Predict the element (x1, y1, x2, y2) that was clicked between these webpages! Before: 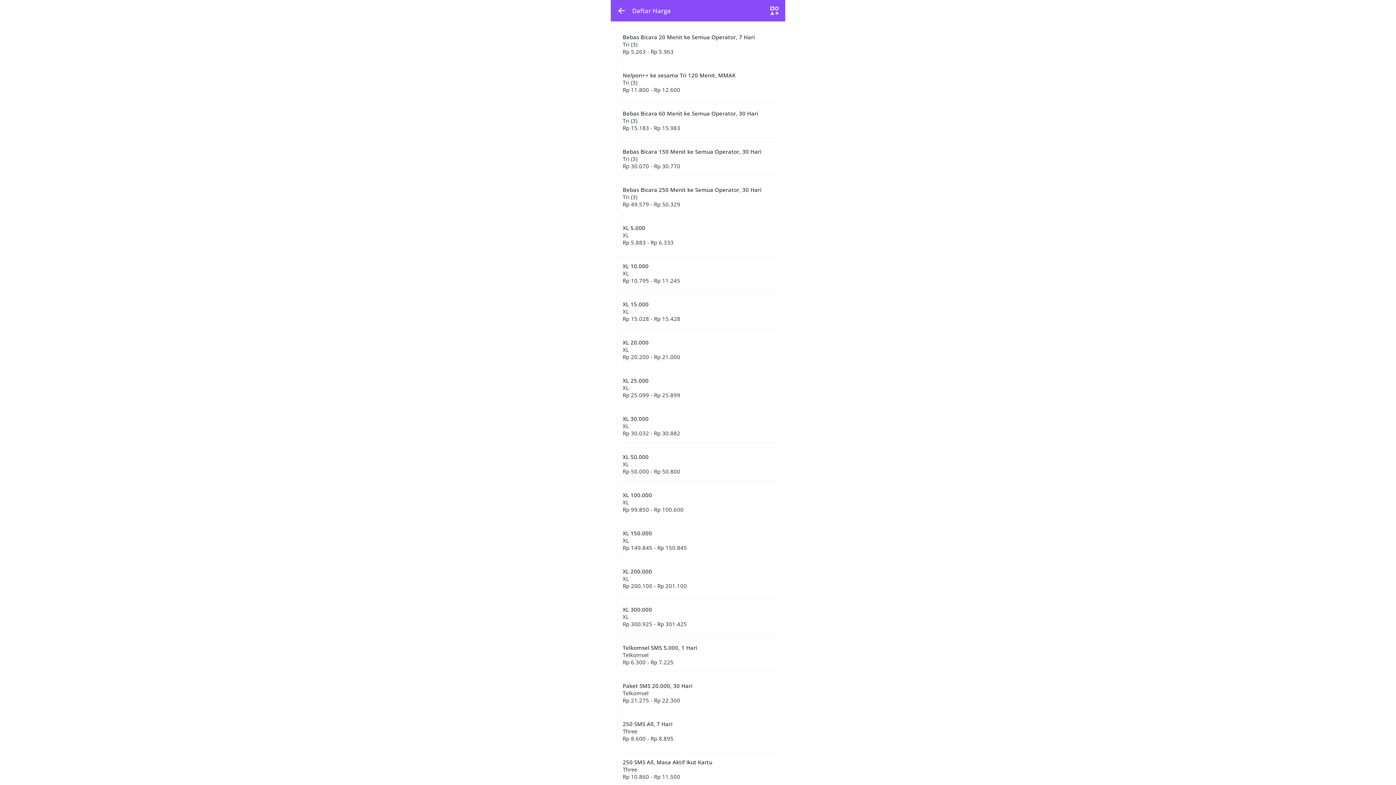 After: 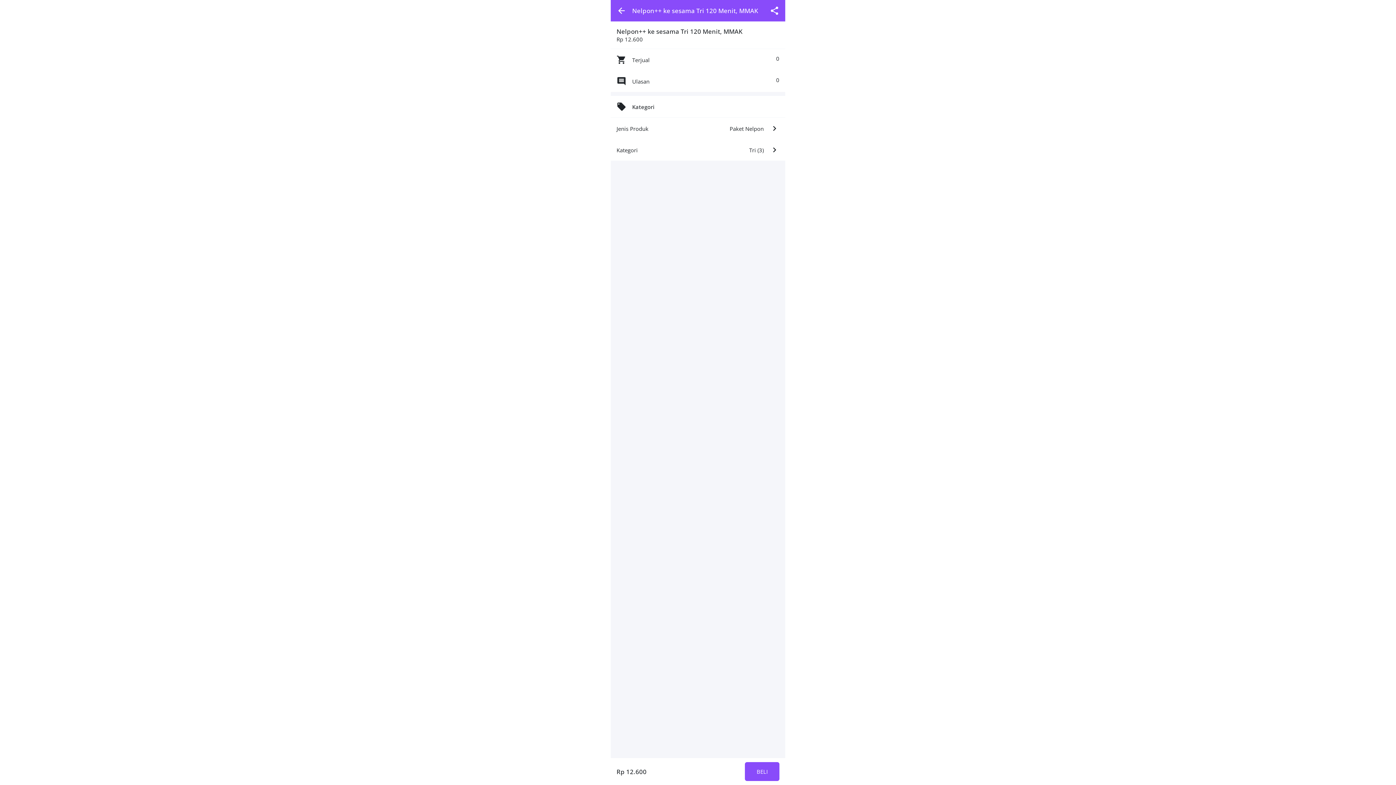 Action: bbox: (616, 65, 779, 99) label: Nelpon++ ke sesama Tri 120 Menit, MMAK

Tri (3)

Rp 11.800 - Rp 12.600